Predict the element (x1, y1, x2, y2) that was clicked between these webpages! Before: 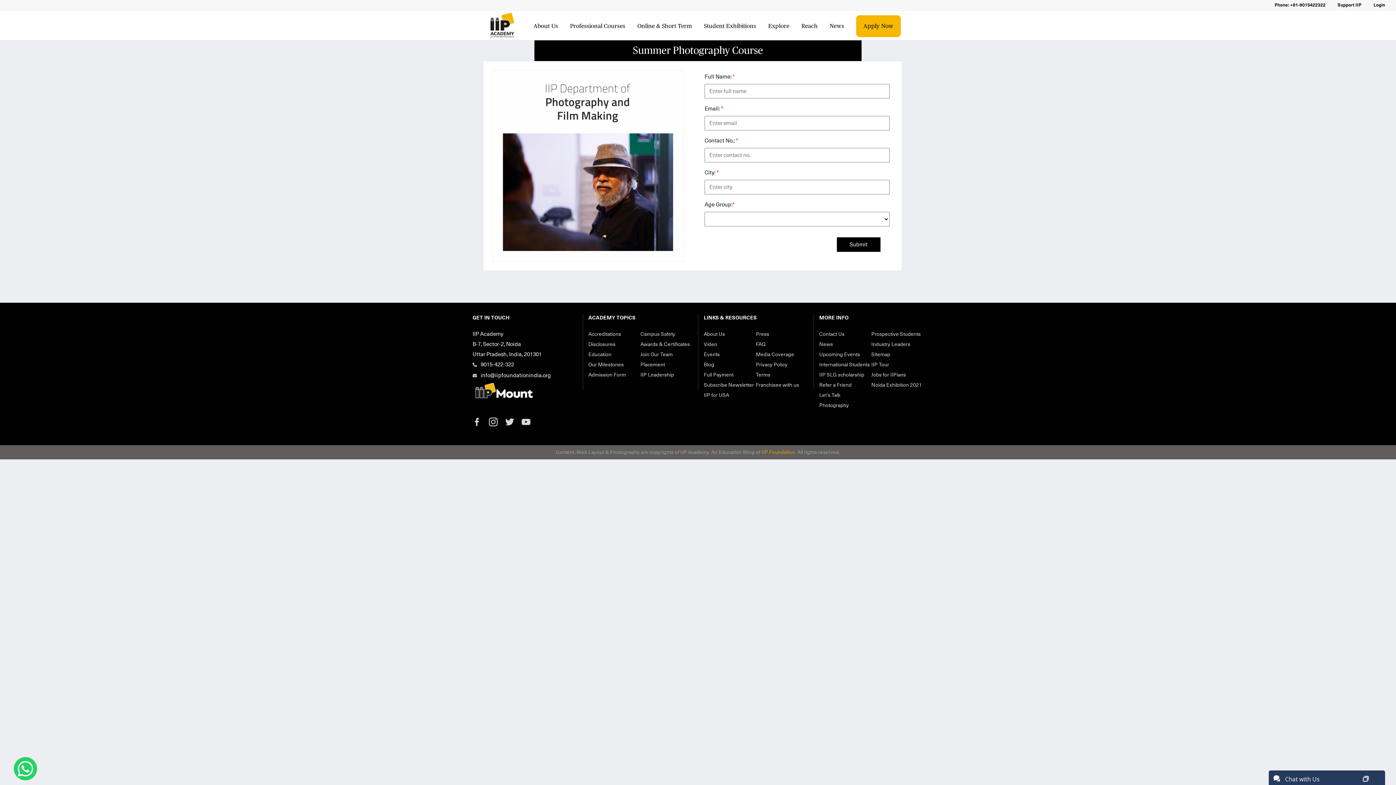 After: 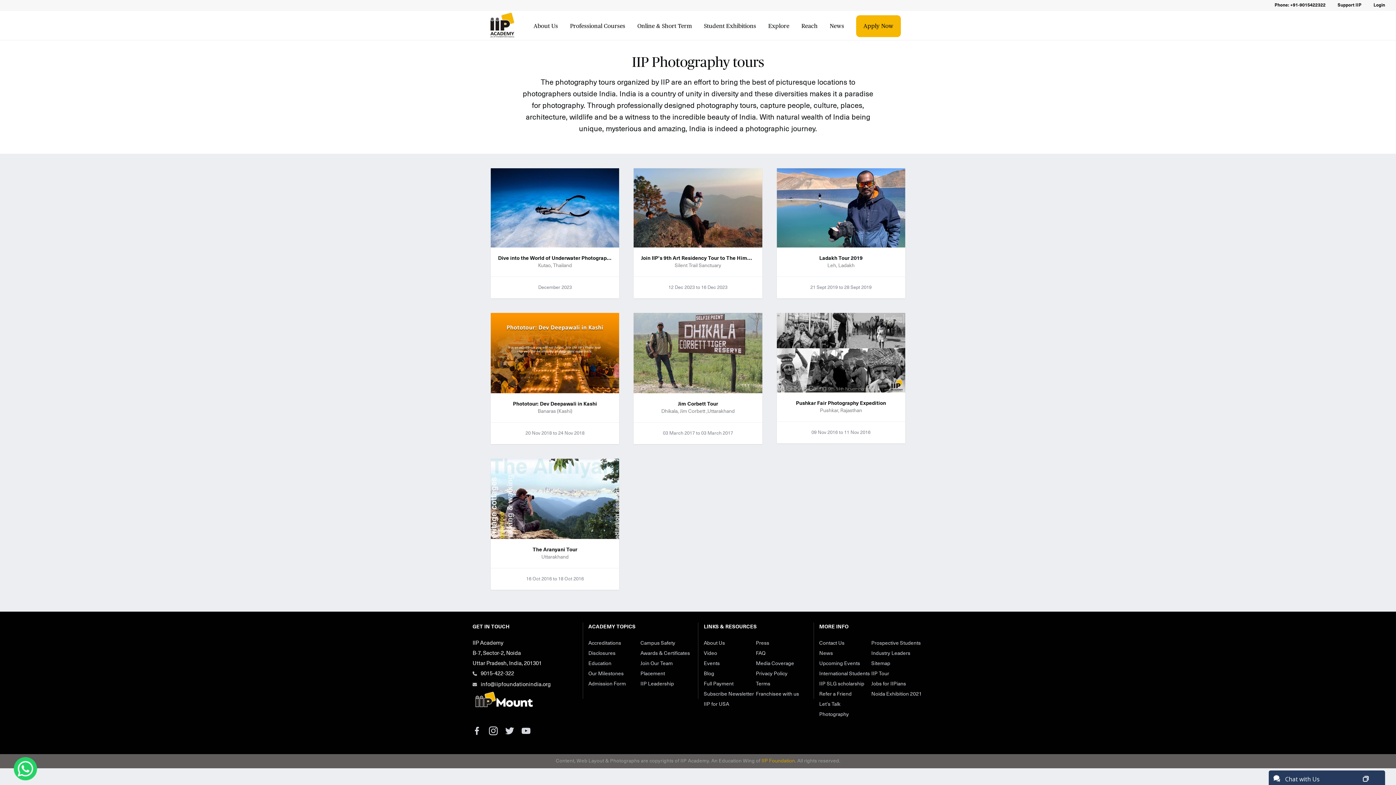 Action: label: IIP Tour bbox: (871, 360, 923, 370)